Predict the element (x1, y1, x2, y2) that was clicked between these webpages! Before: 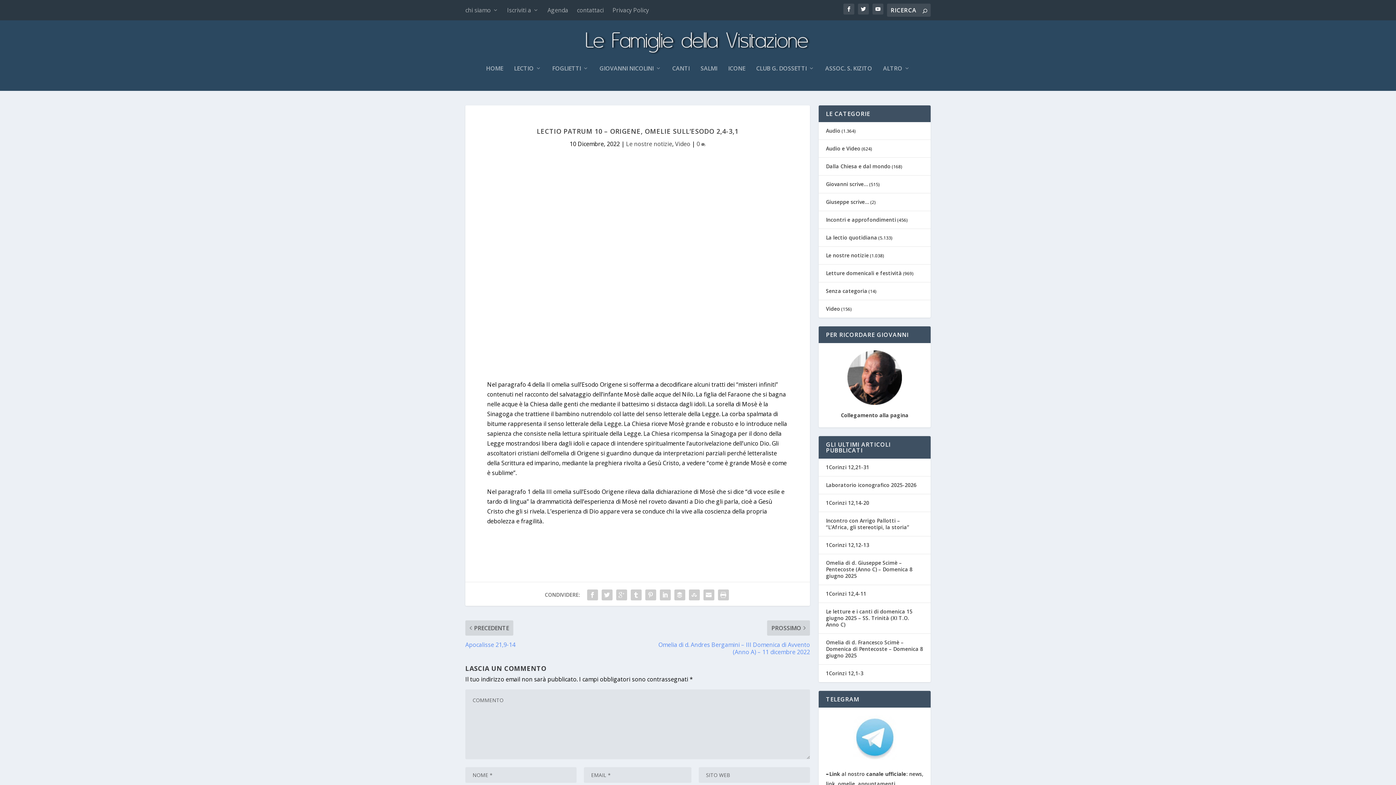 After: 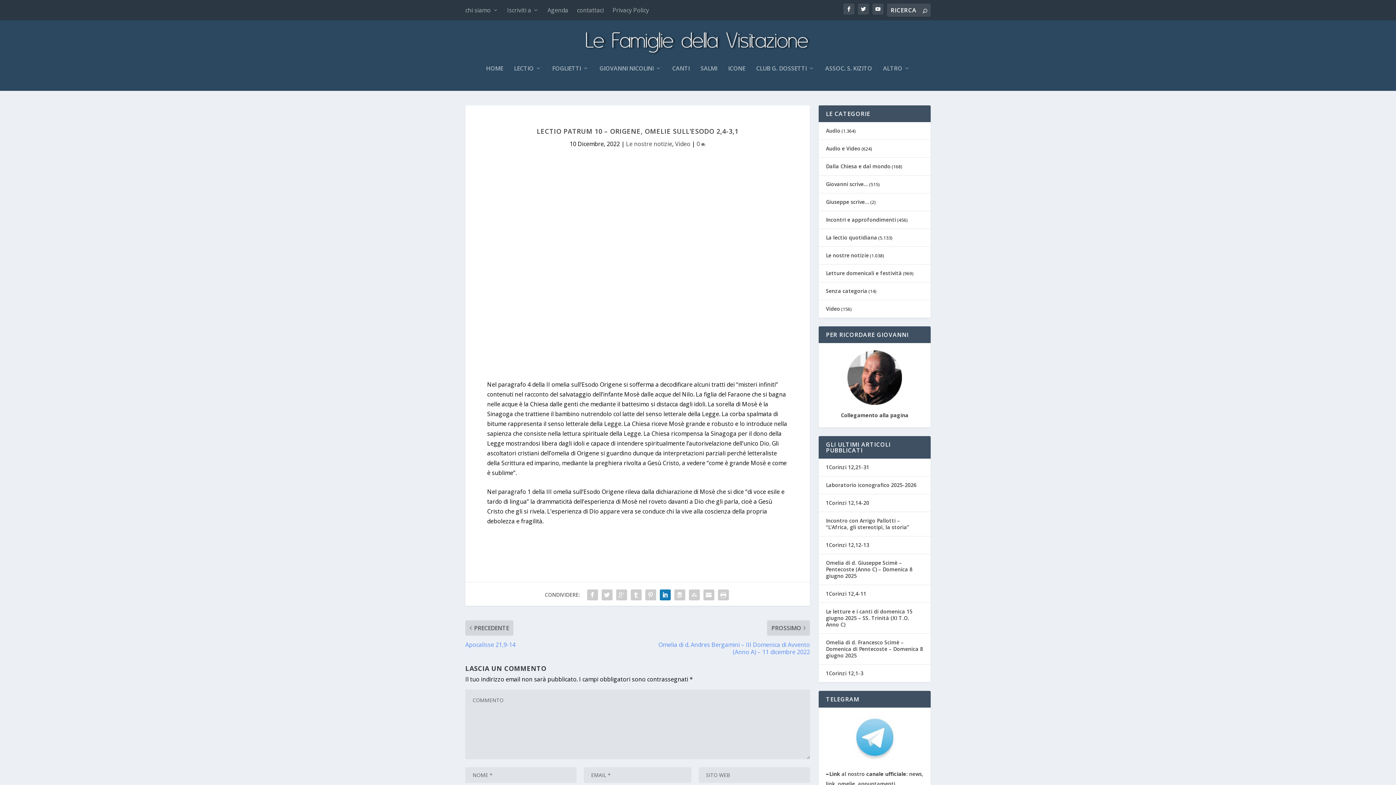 Action: bbox: (658, 587, 672, 602)